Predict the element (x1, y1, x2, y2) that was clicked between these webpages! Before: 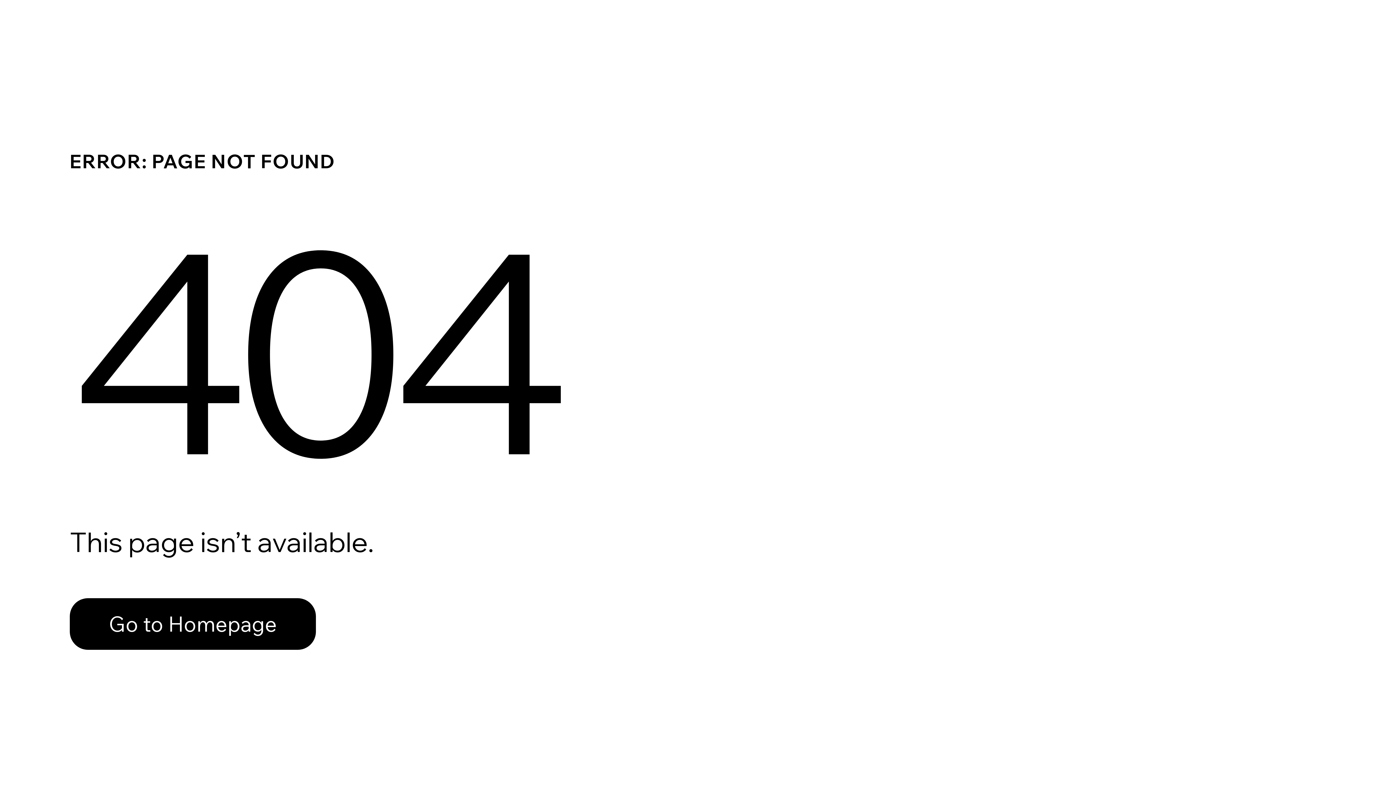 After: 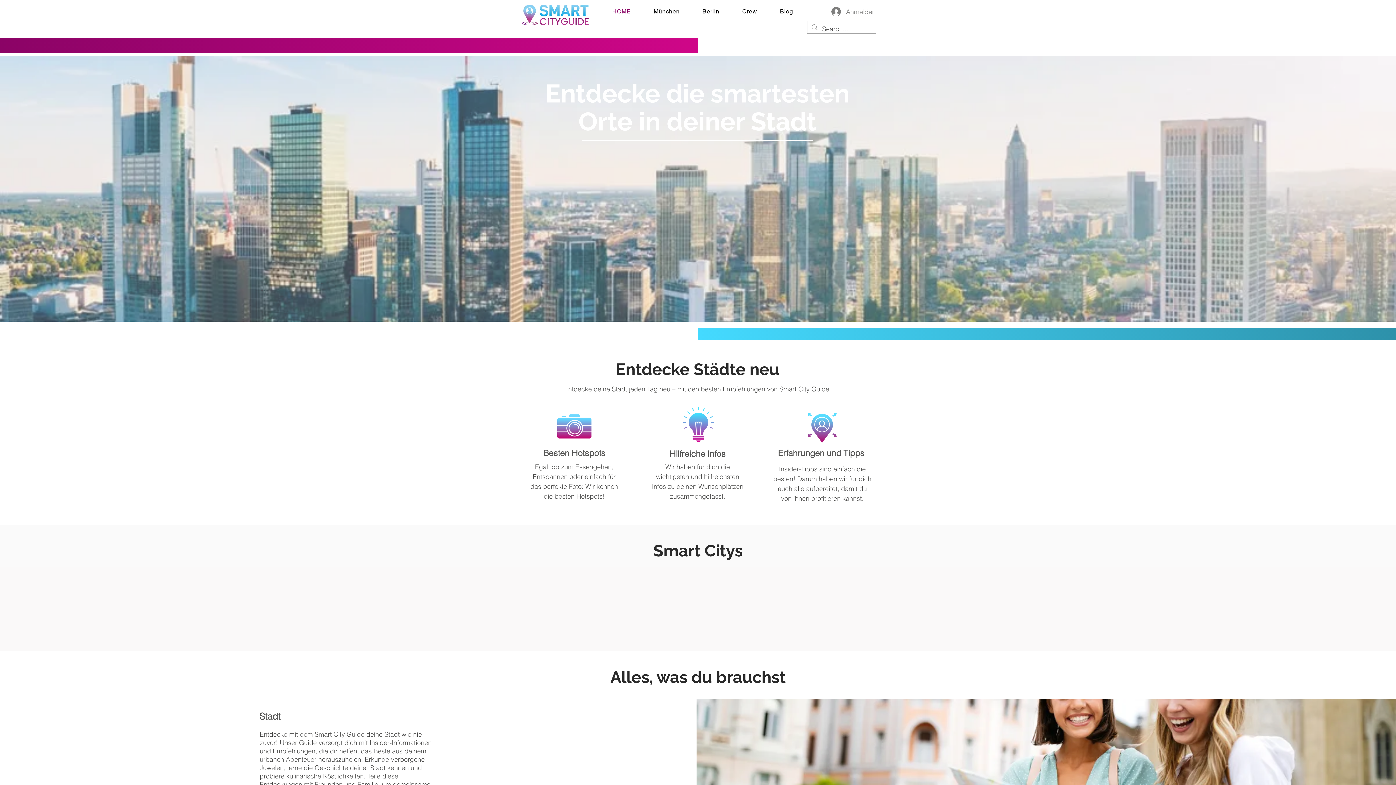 Action: label: Go to Homepage bbox: (69, 582, 768, 659)